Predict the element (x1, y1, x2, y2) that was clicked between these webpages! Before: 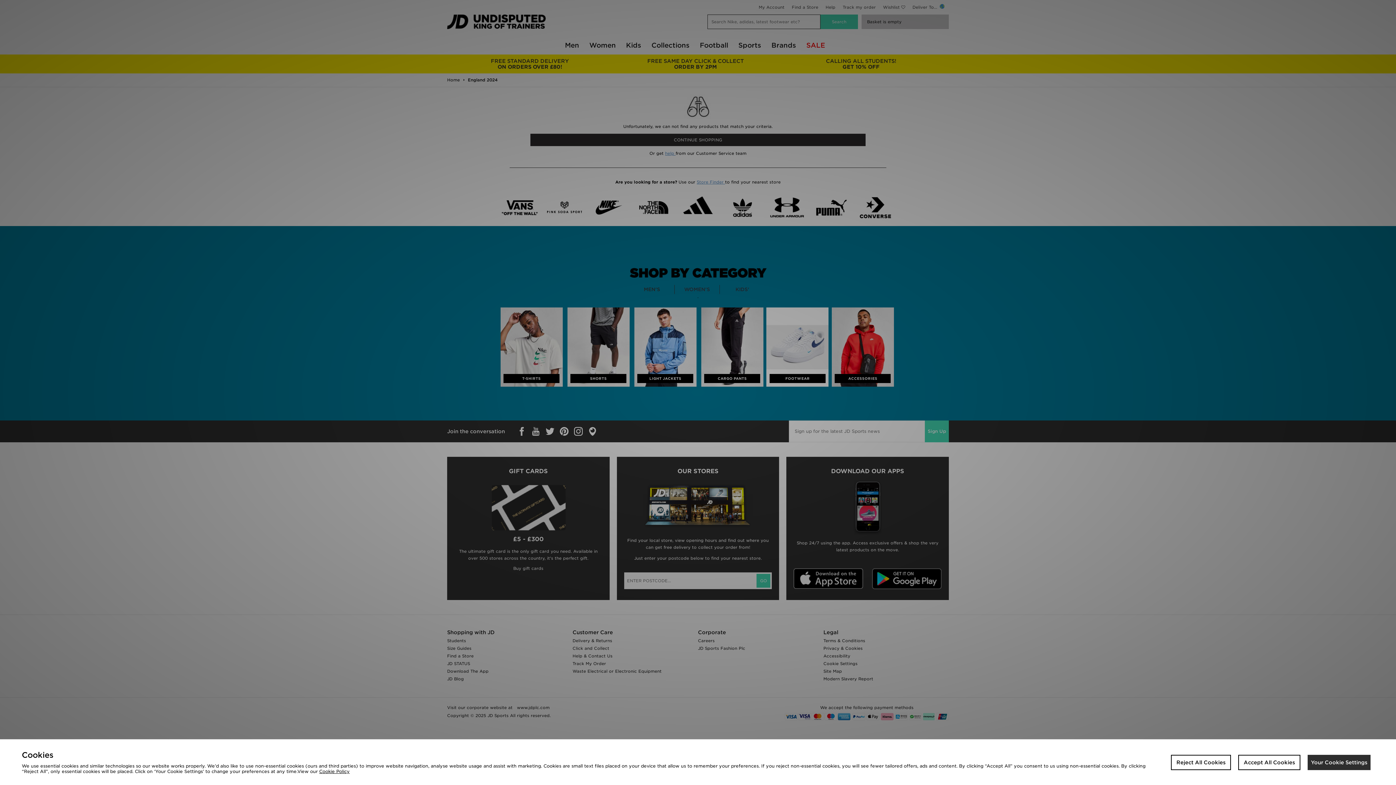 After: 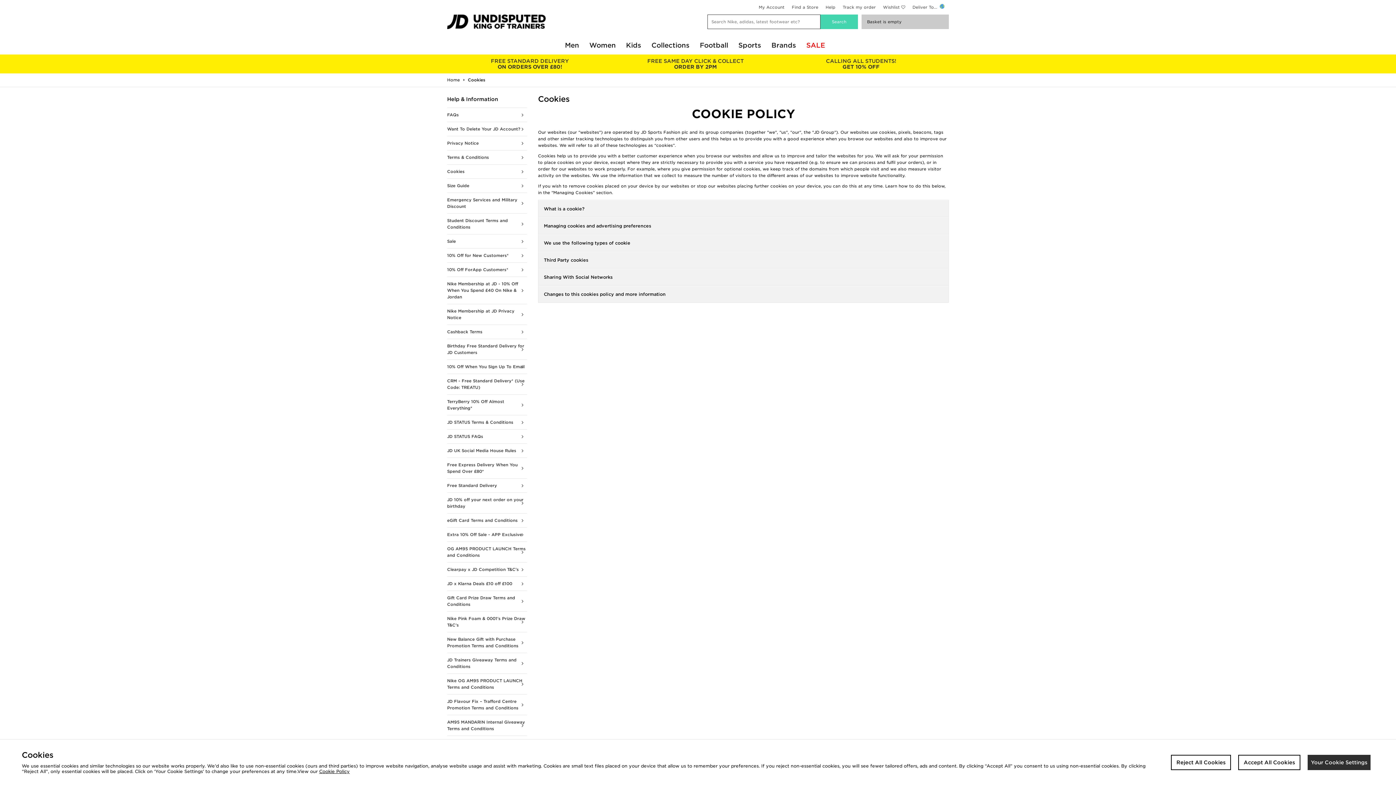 Action: label: Cookie Policy bbox: (319, 769, 349, 774)